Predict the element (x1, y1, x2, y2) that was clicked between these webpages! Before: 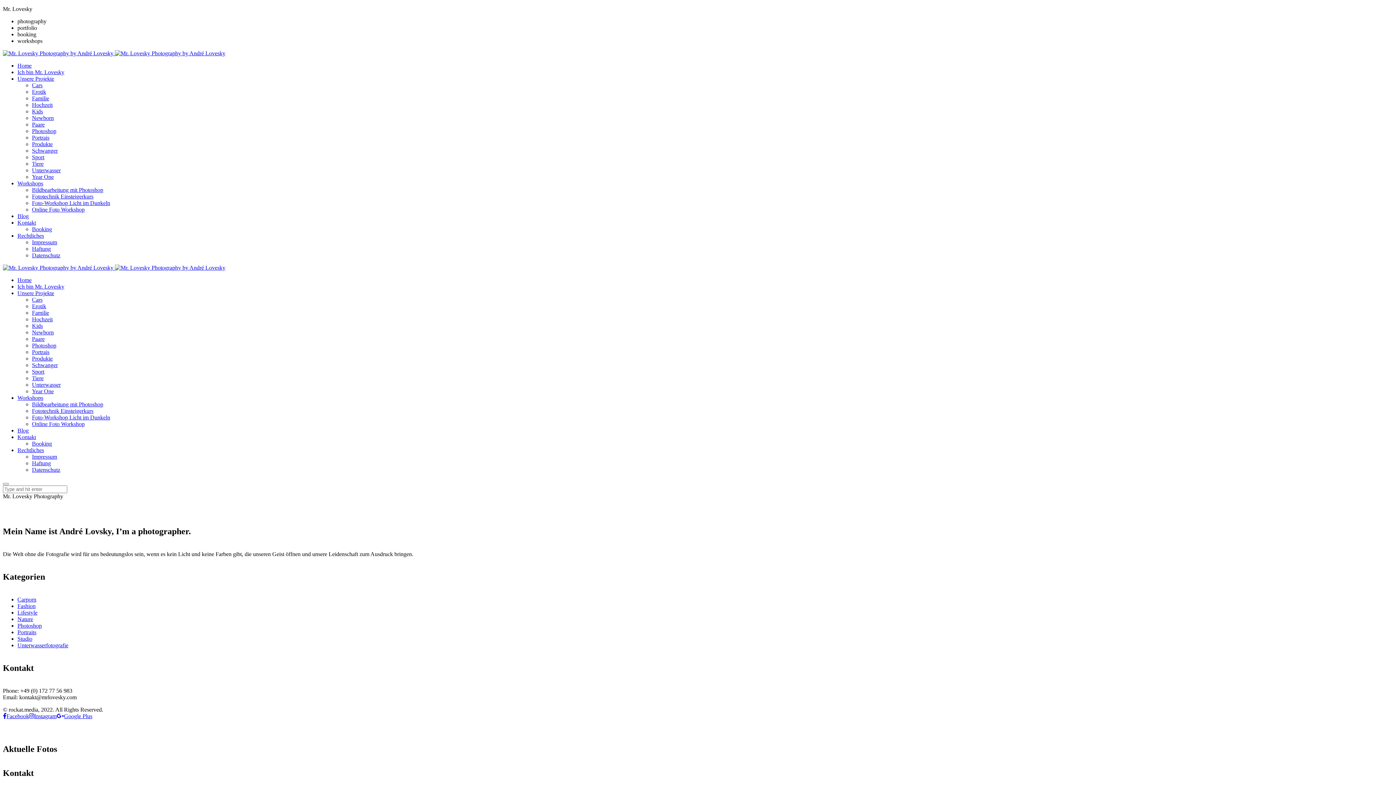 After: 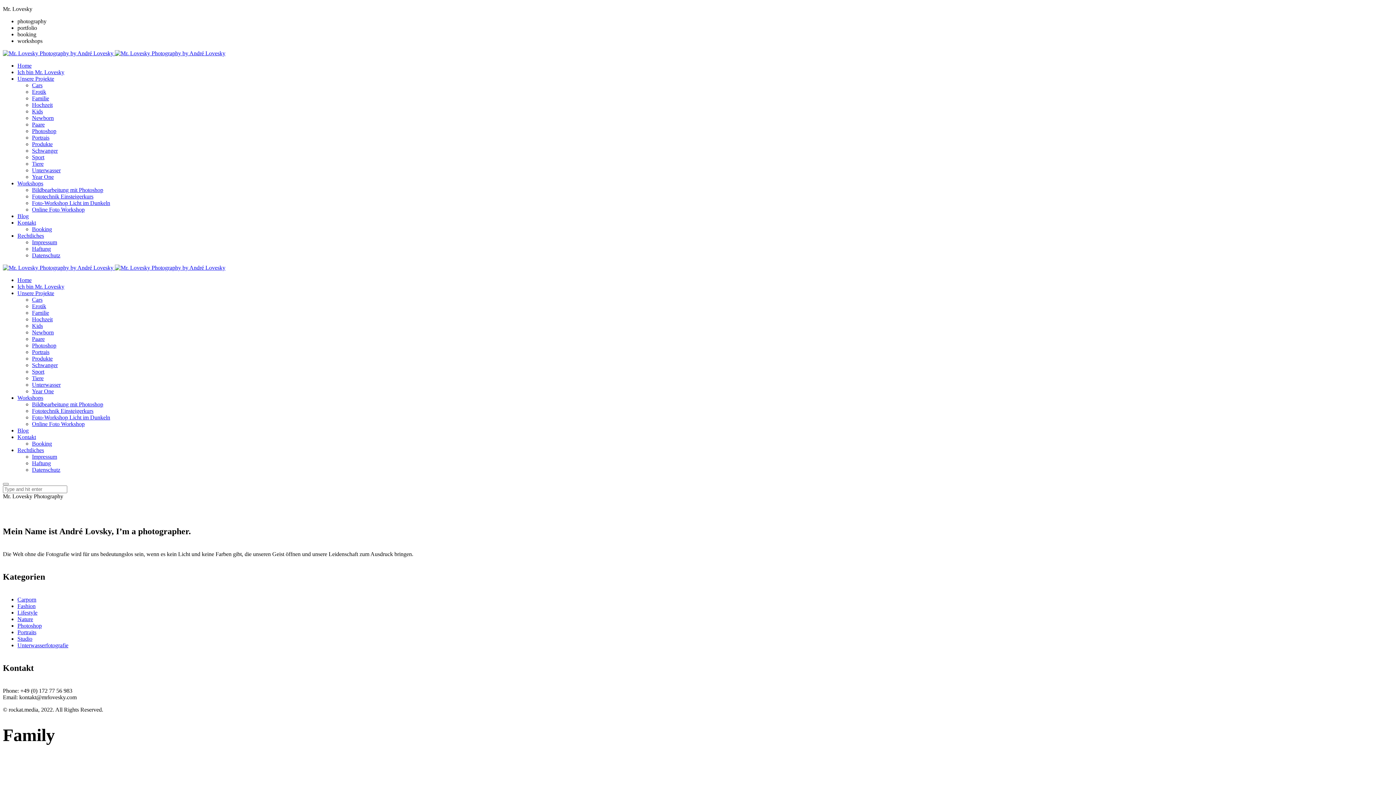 Action: bbox: (32, 95, 49, 101) label: Familie